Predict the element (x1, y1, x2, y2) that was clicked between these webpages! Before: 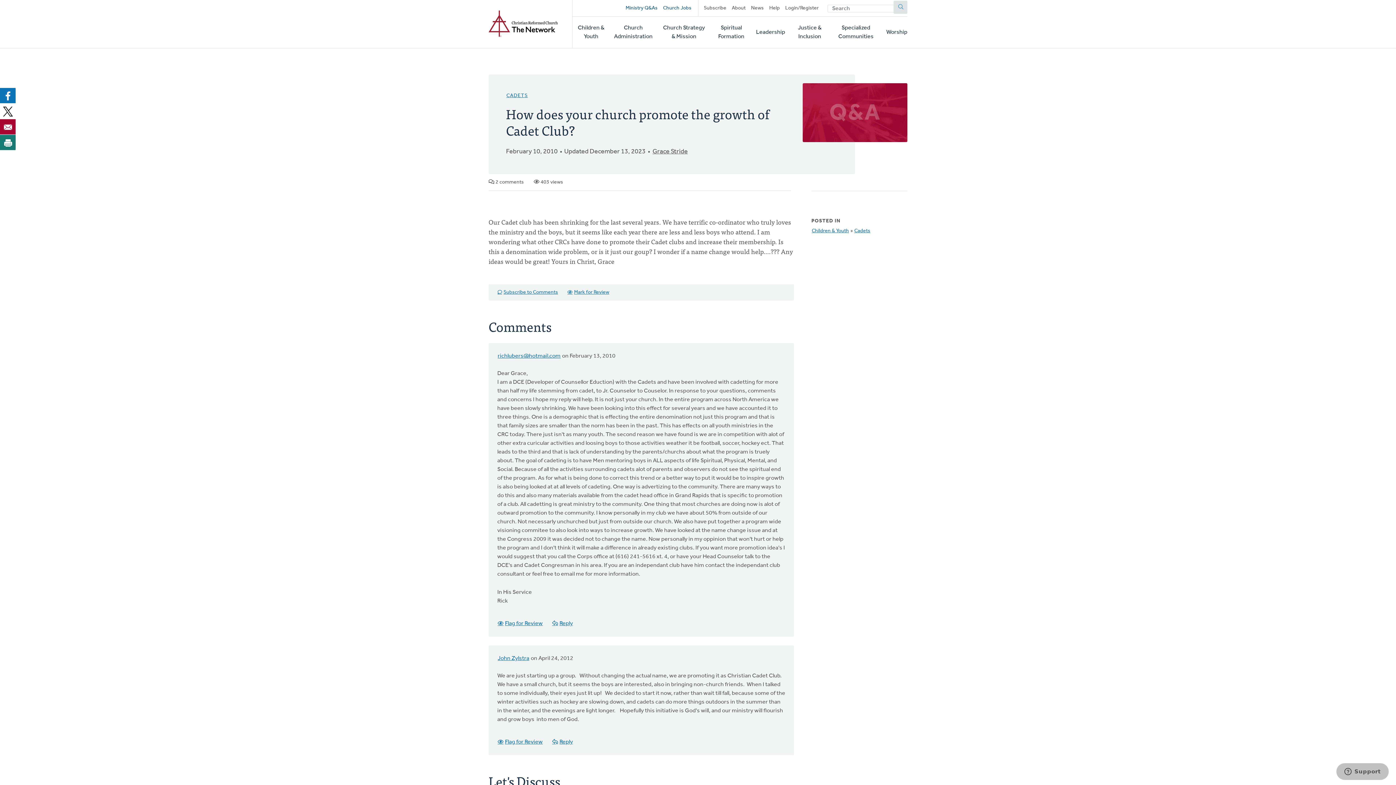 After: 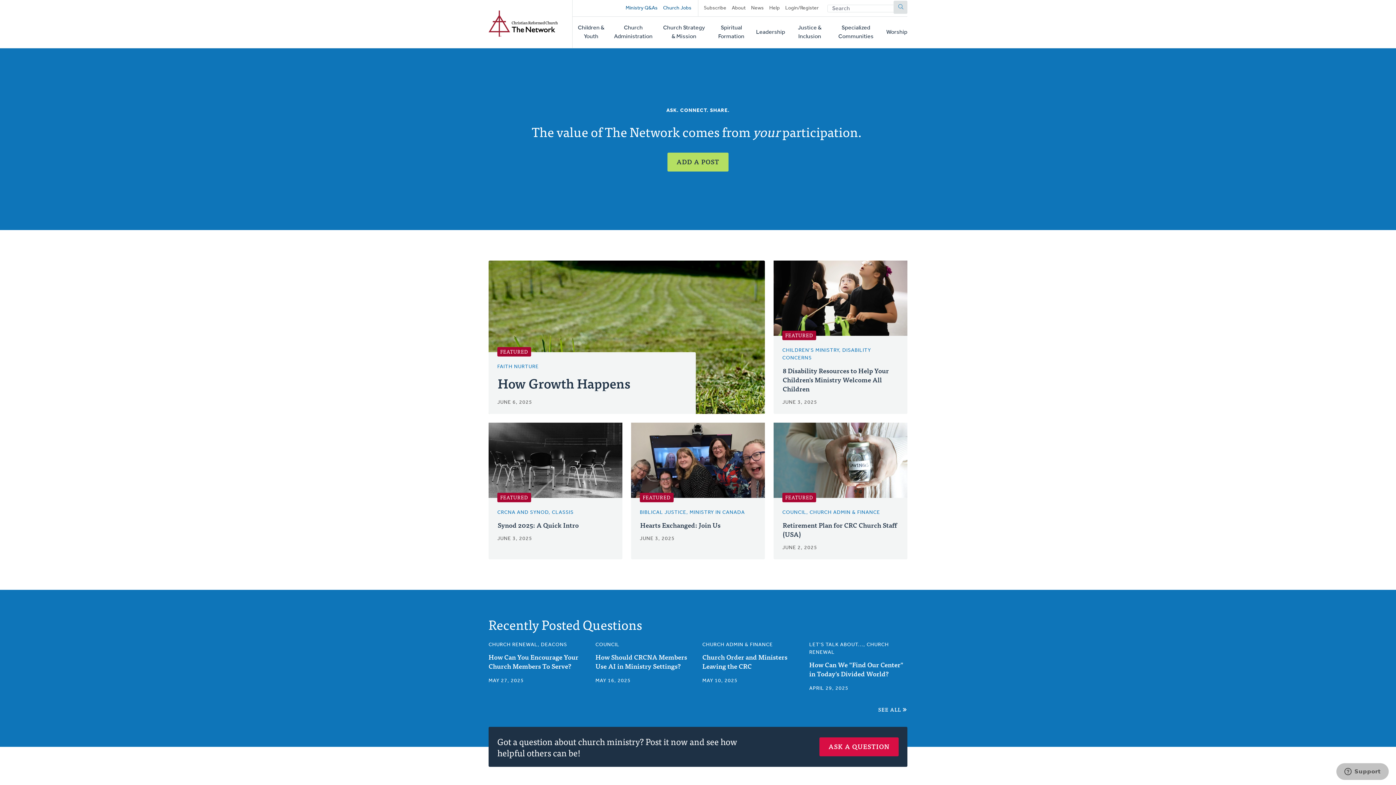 Action: label: Home bbox: (488, 0, 557, 47)